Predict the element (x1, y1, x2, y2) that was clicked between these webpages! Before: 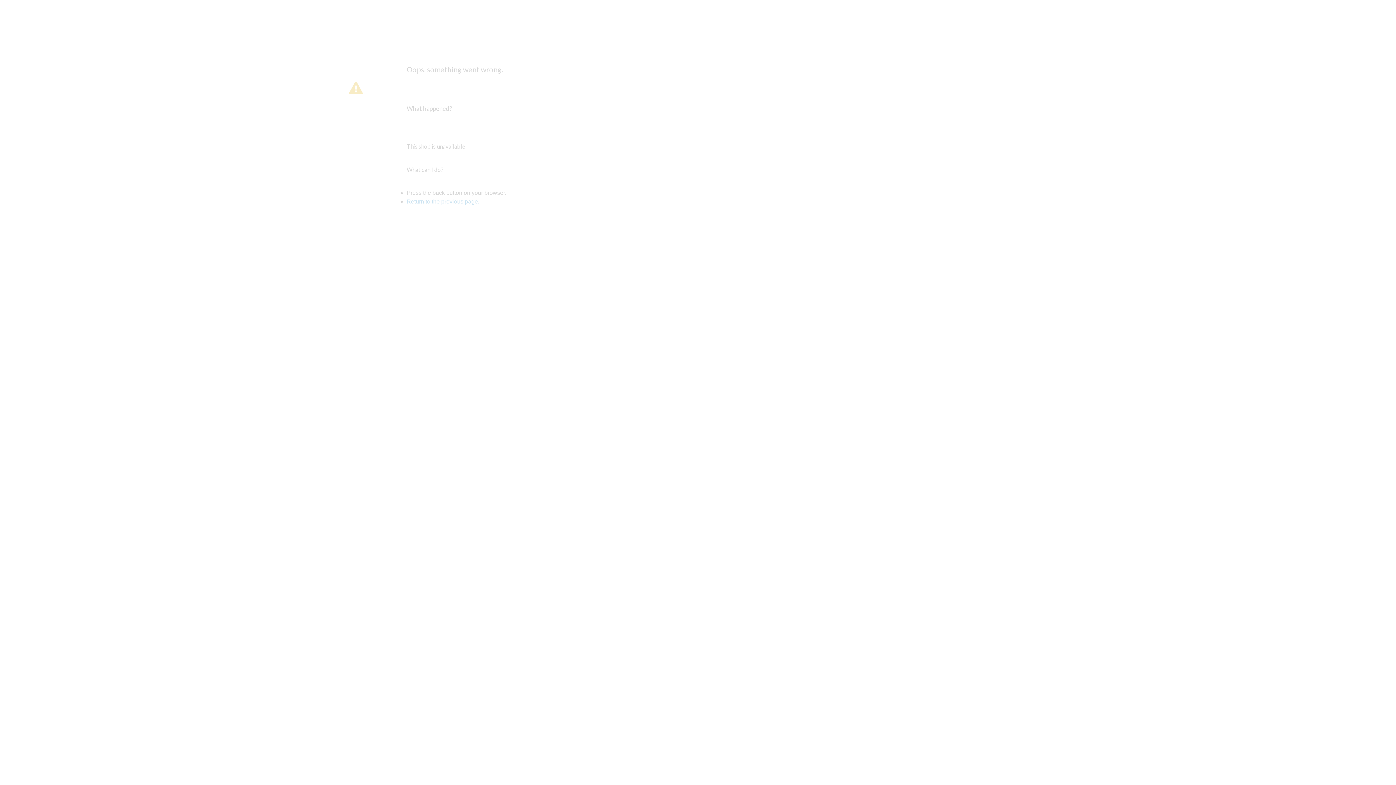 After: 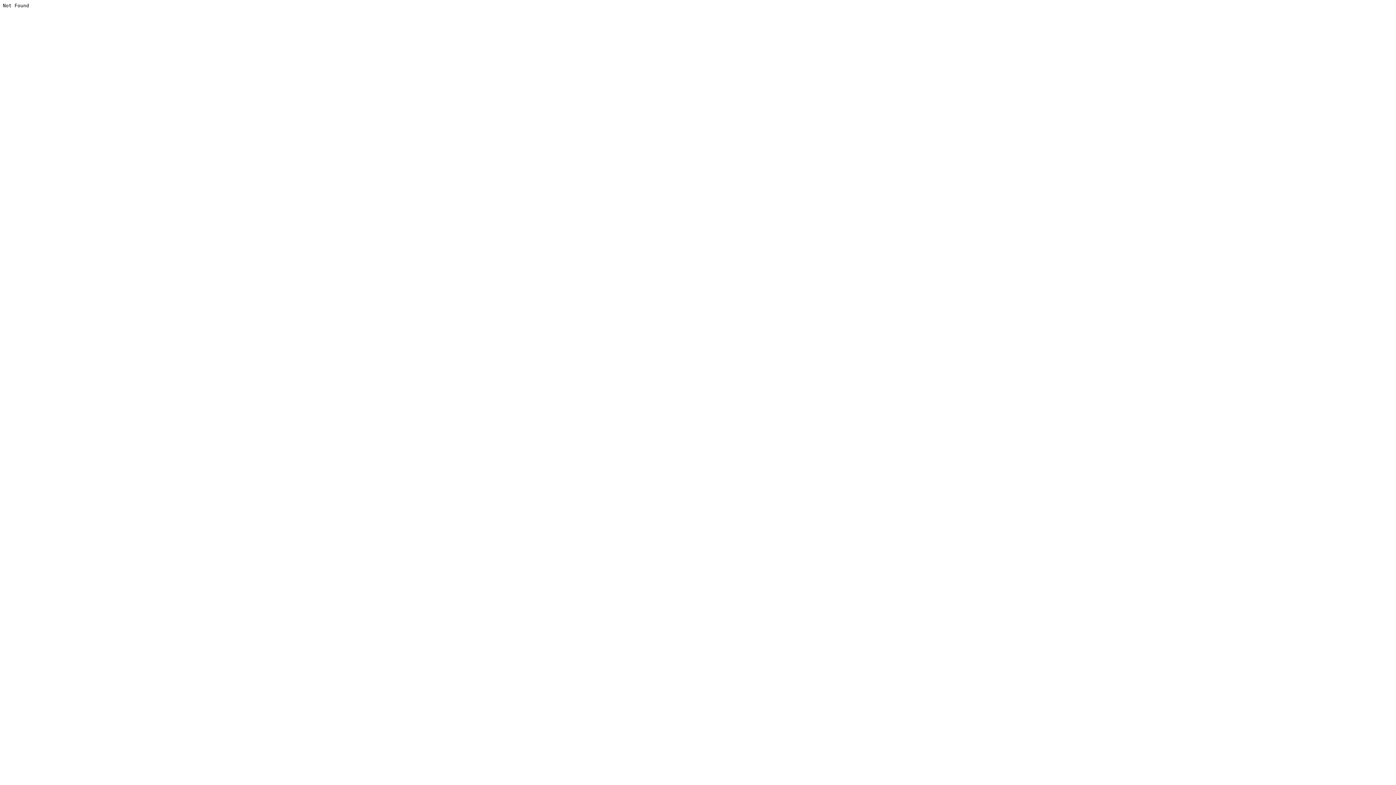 Action: bbox: (406, 198, 479, 204) label: Return to the previous page.